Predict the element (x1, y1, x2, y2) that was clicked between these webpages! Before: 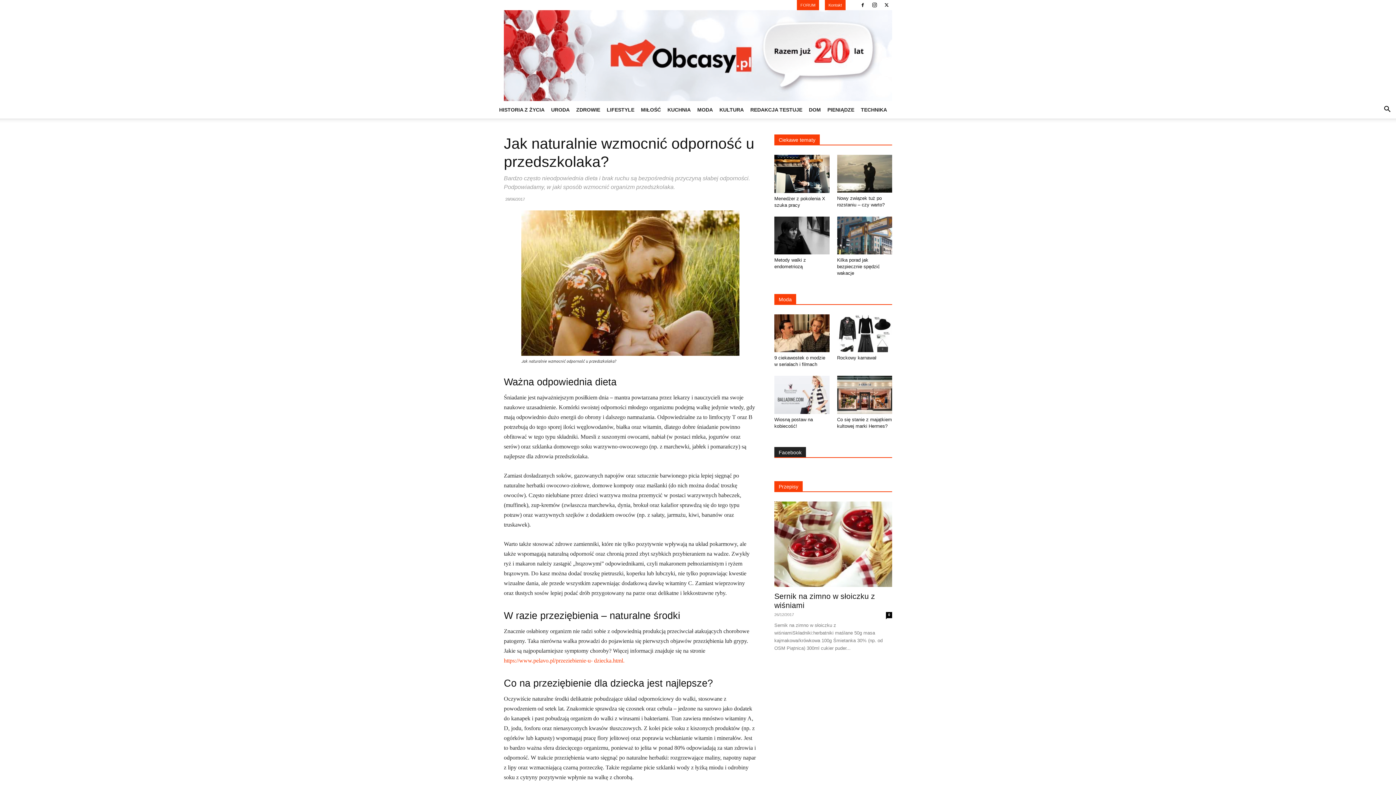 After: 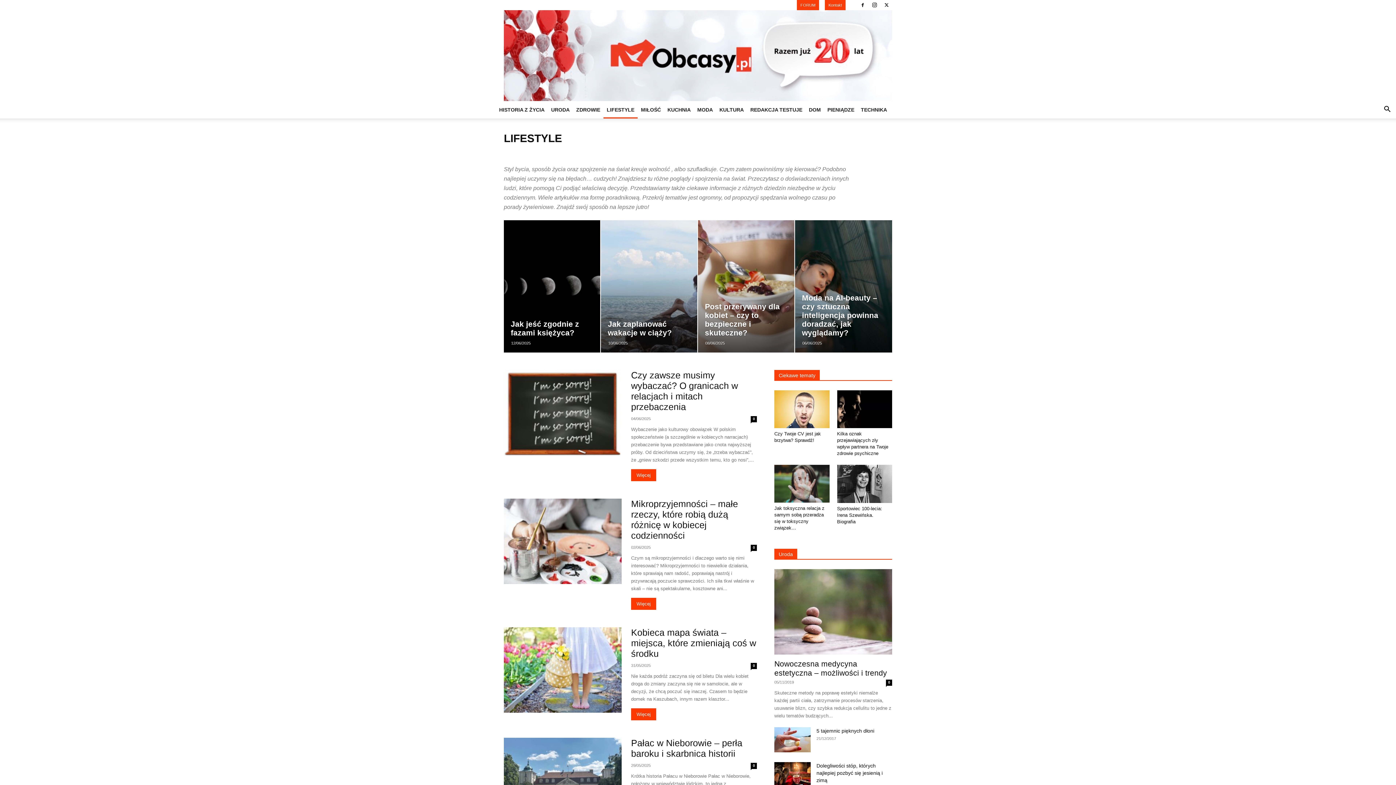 Action: label: LIFESTYLE bbox: (603, 101, 637, 118)